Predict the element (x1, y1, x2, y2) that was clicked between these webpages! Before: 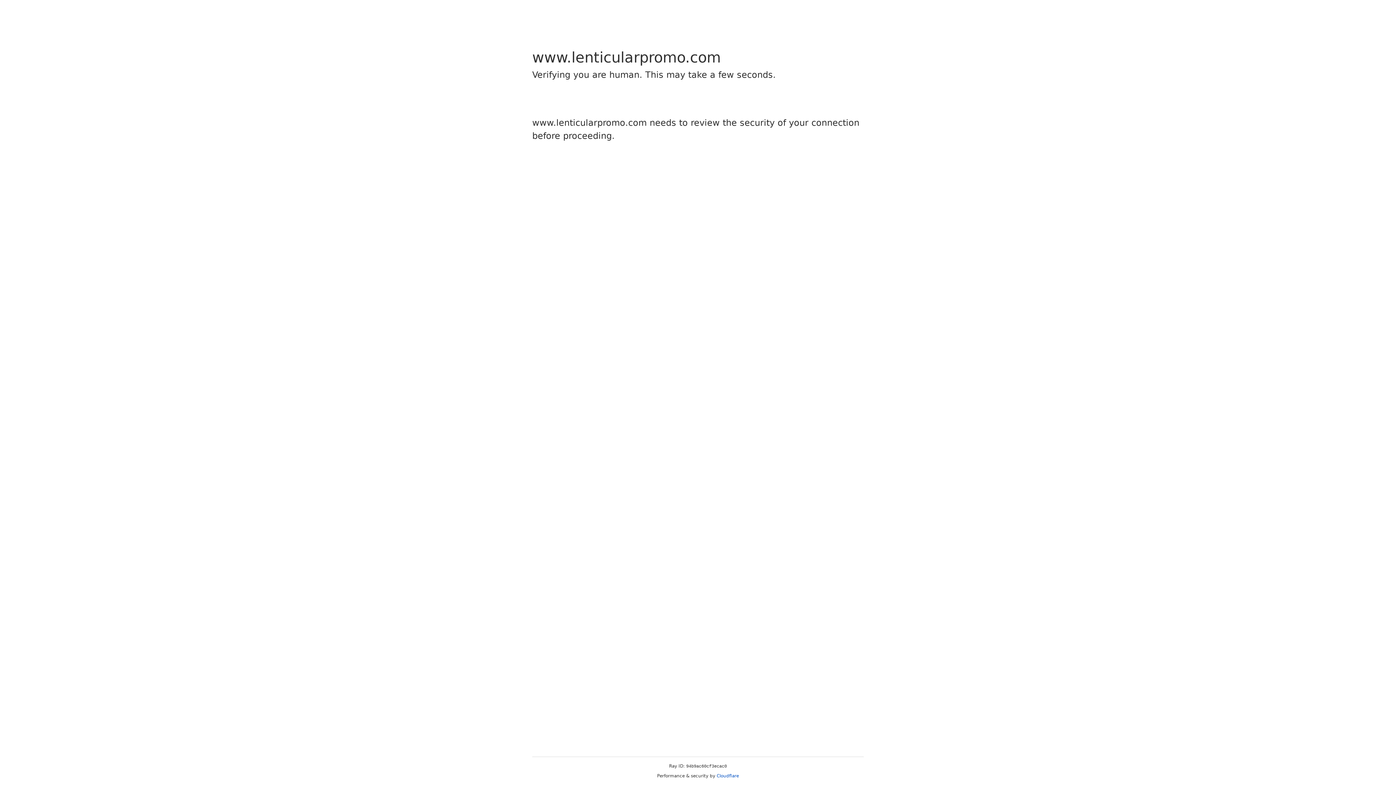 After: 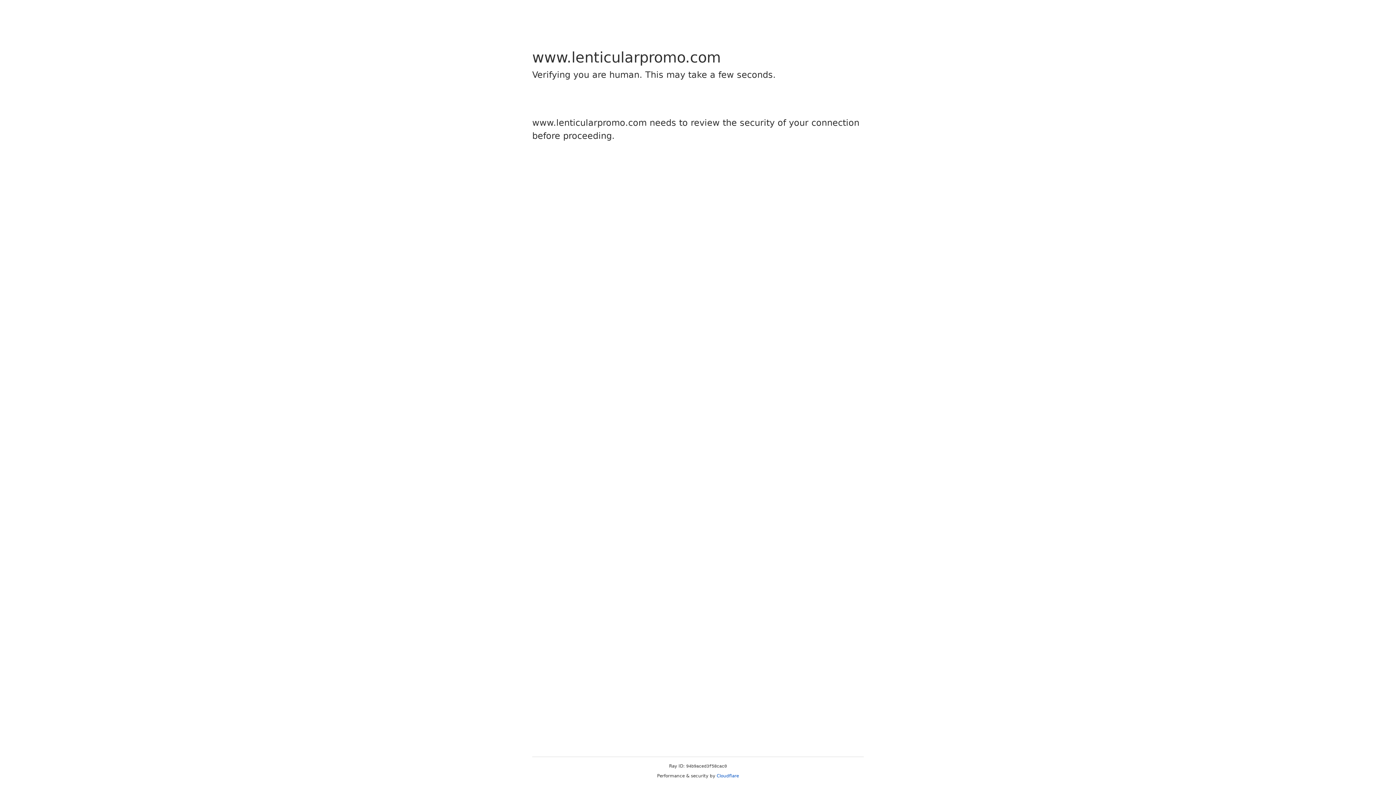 Action: label: Cloudflare bbox: (716, 773, 739, 778)